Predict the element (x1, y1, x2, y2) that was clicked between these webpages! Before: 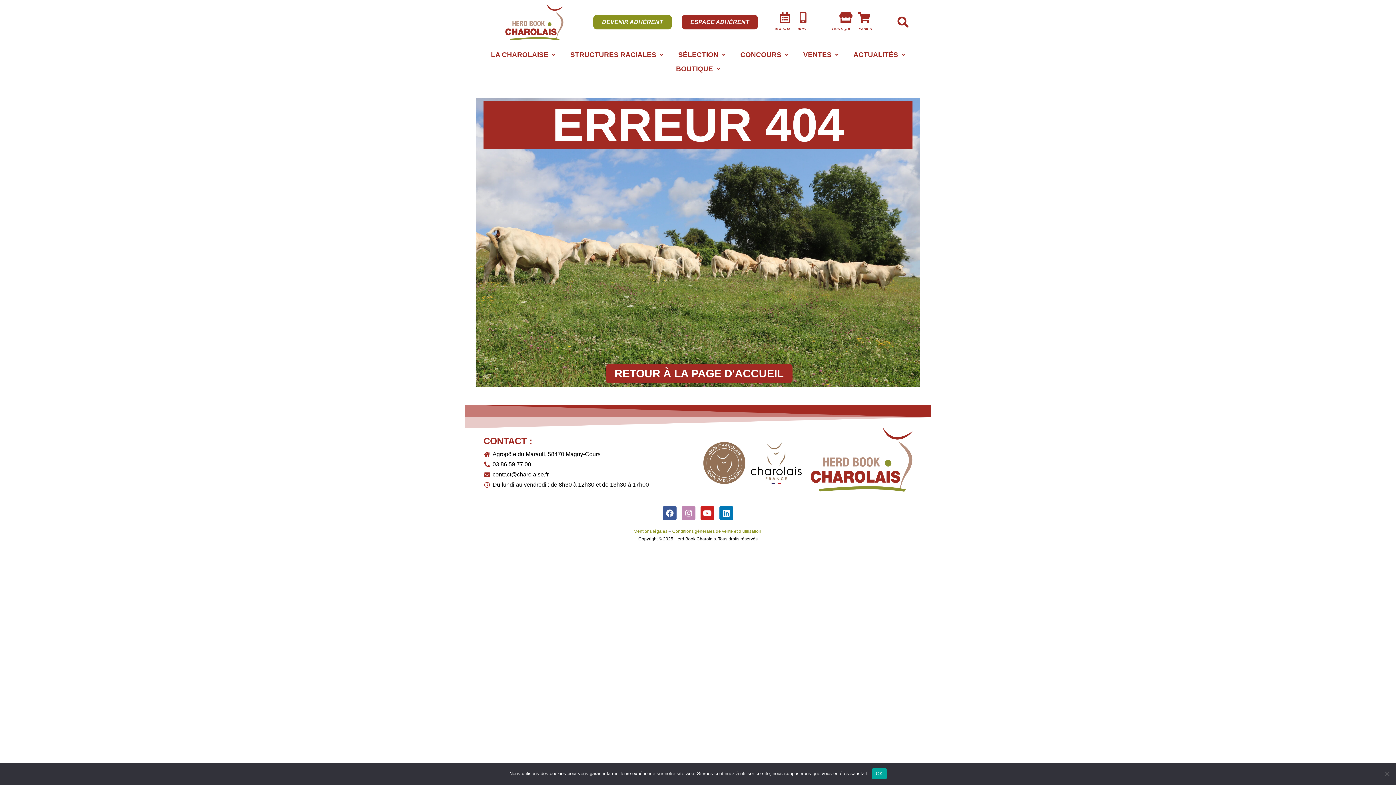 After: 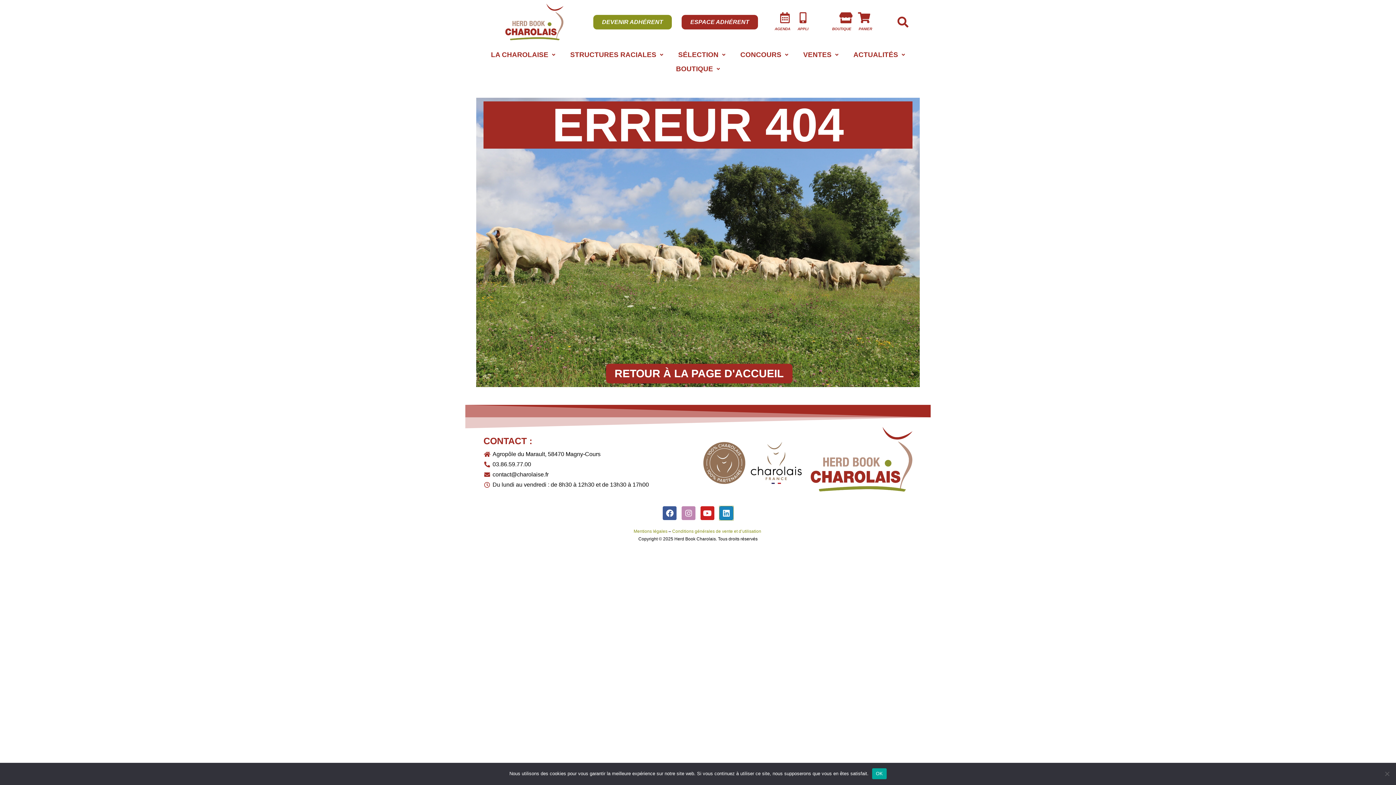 Action: label: Linkedin bbox: (719, 506, 733, 520)